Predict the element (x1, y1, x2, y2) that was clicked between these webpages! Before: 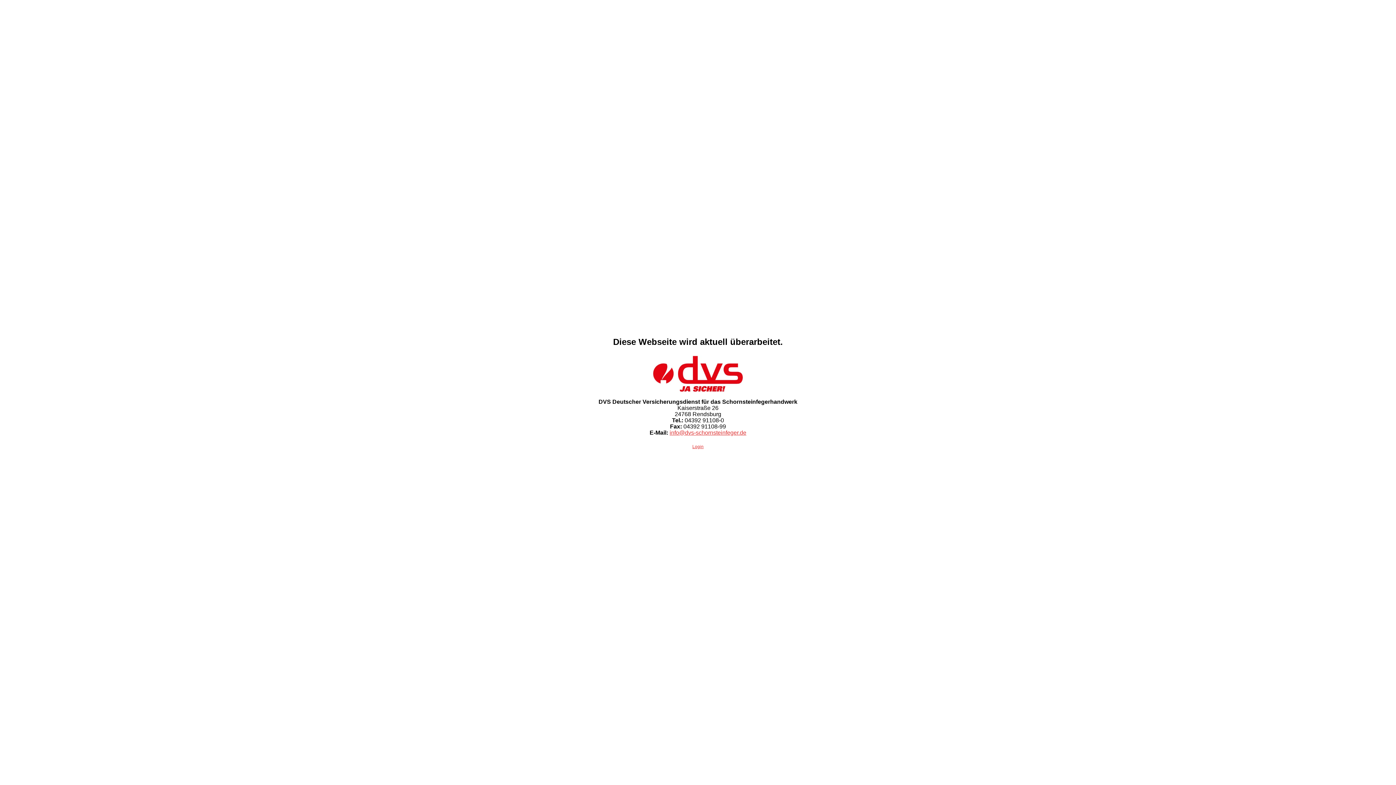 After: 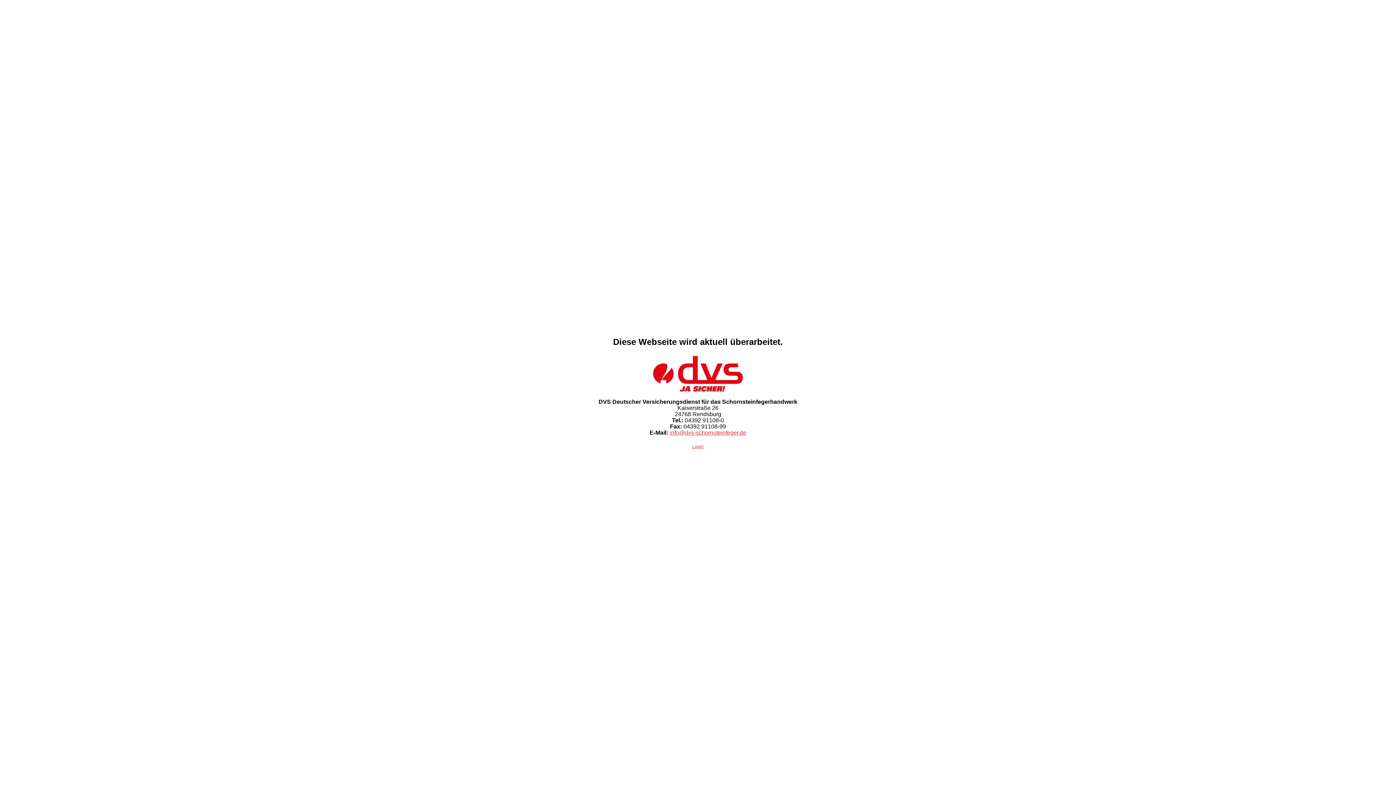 Action: label: info@dvs-schornsteinfeger.de bbox: (669, 429, 746, 436)